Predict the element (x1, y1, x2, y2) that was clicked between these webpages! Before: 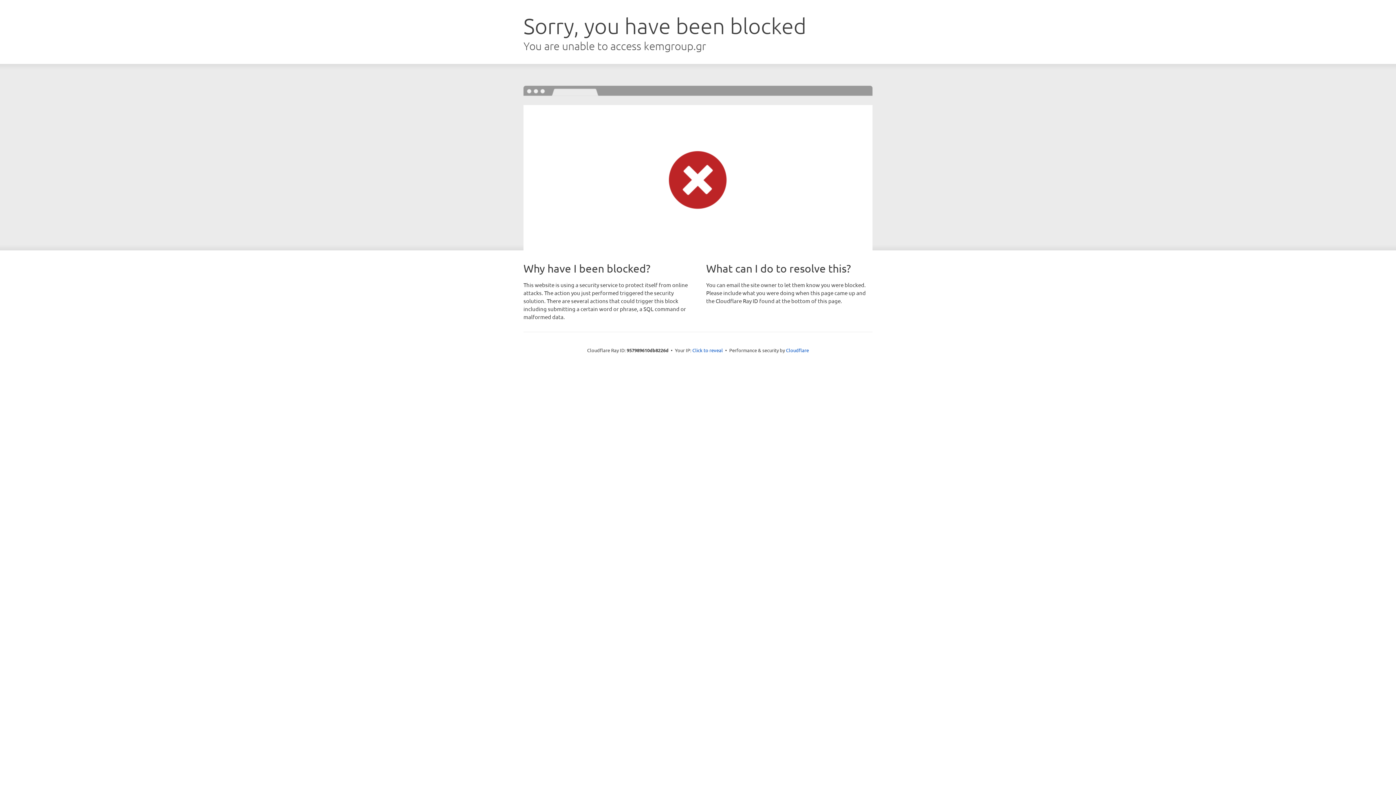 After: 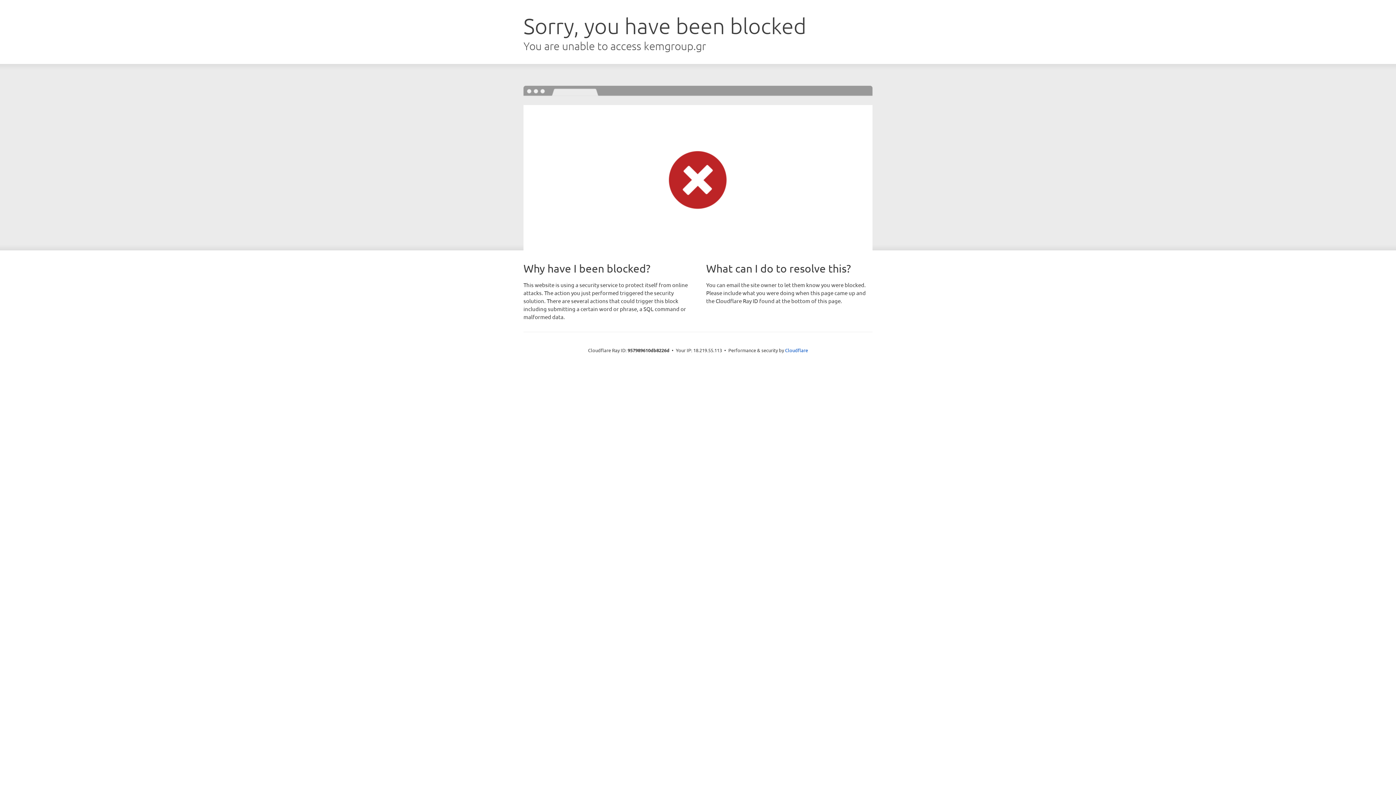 Action: bbox: (692, 346, 723, 353) label: Click to reveal